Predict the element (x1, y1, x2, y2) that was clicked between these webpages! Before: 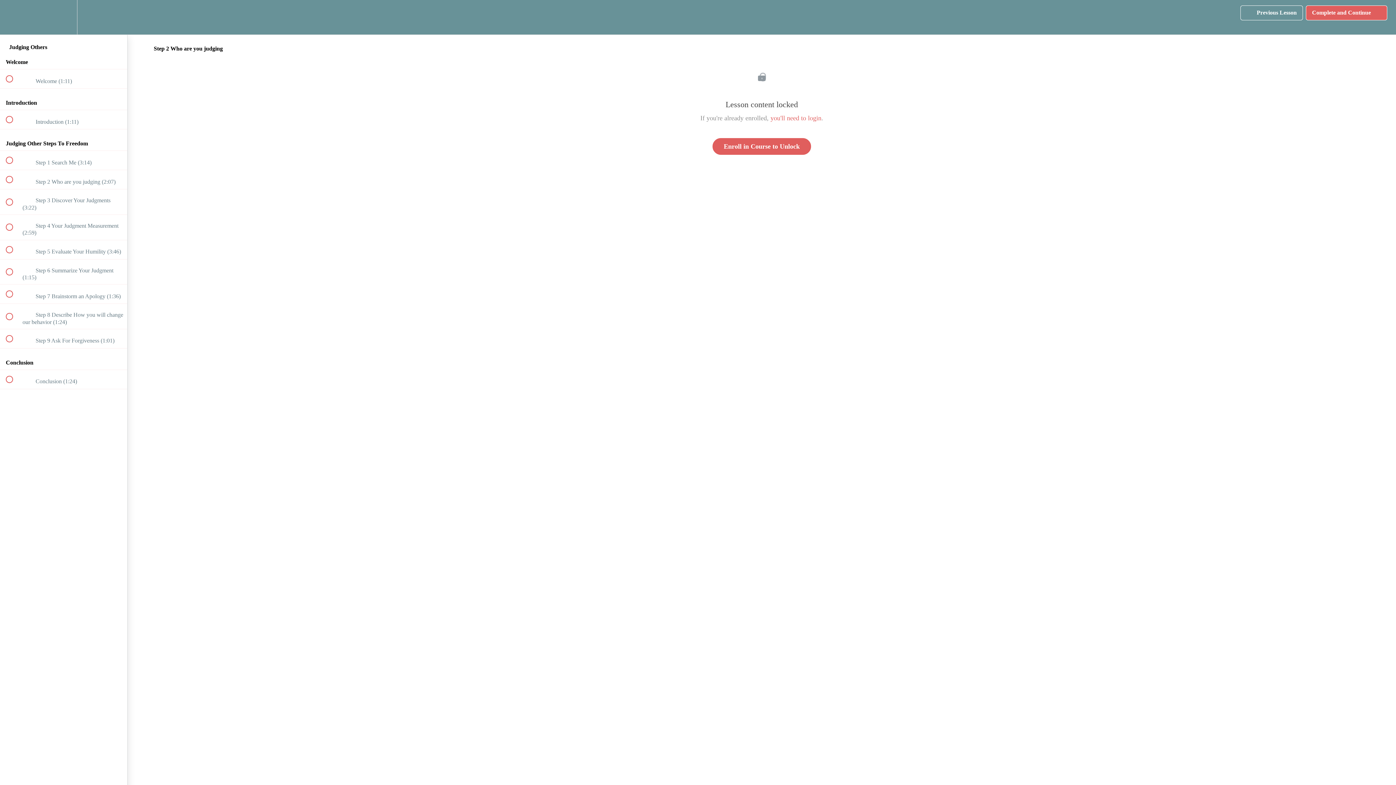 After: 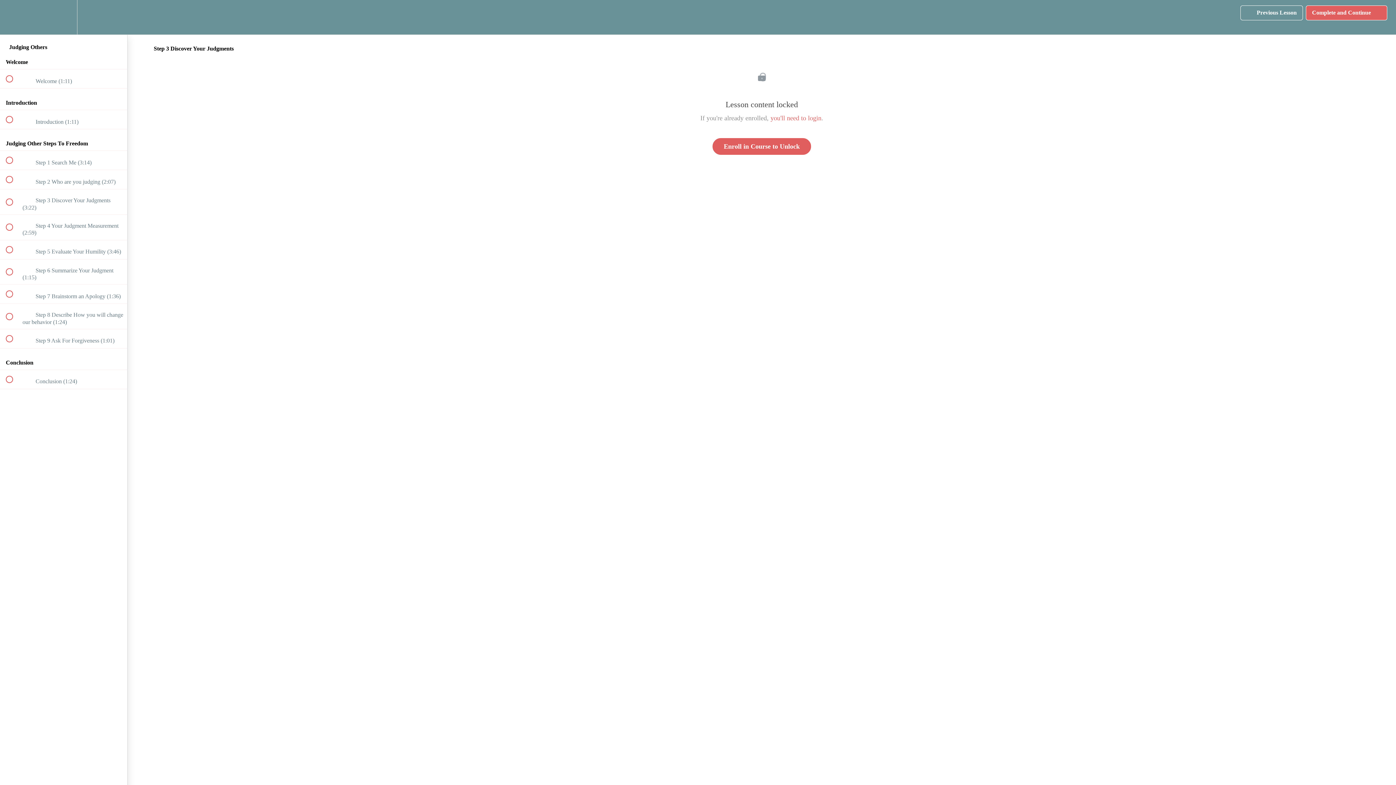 Action: bbox: (0, 189, 127, 214) label:  
 Step 3 Discover Your Judgments (3:22)